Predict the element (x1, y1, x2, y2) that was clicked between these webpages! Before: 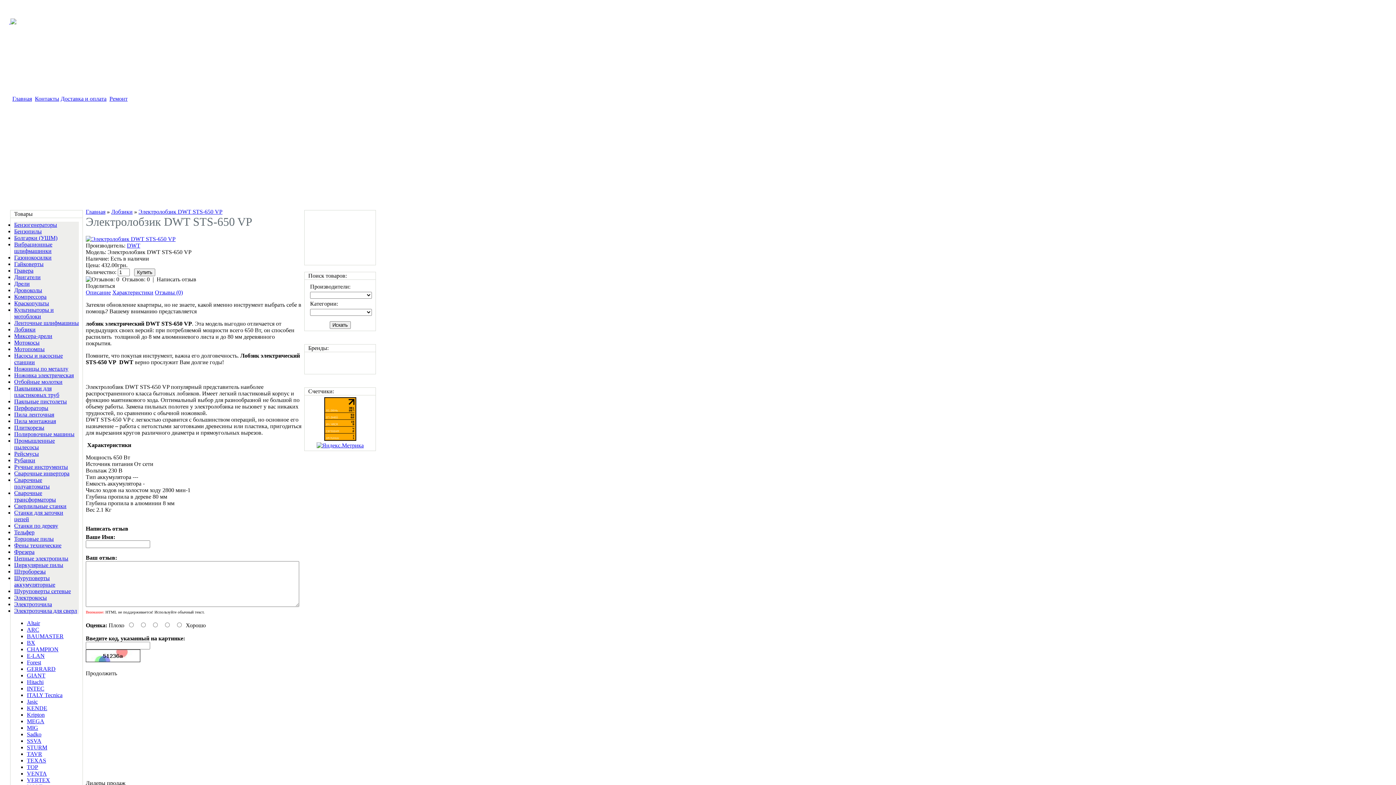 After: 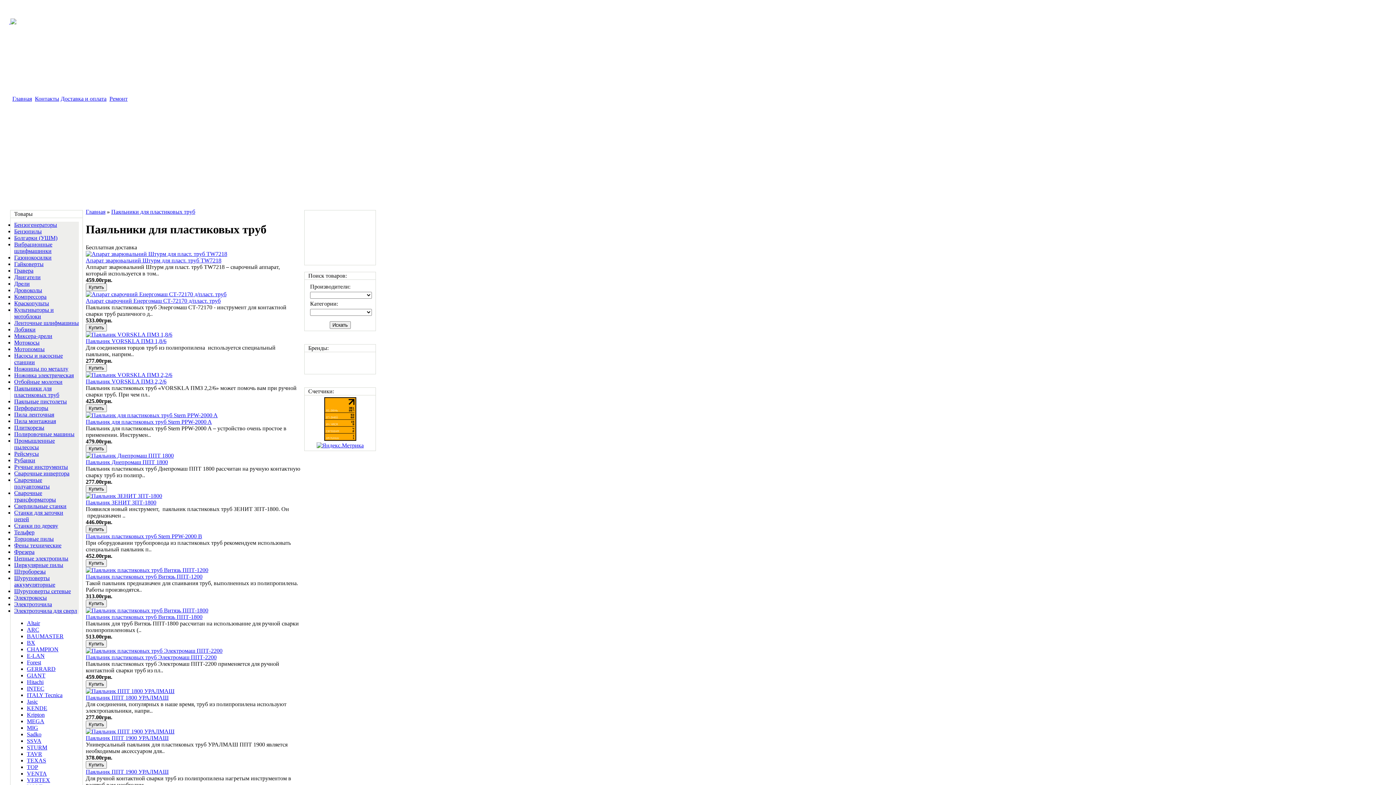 Action: label: Паяльники для пластиковых труб bbox: (14, 385, 59, 398)